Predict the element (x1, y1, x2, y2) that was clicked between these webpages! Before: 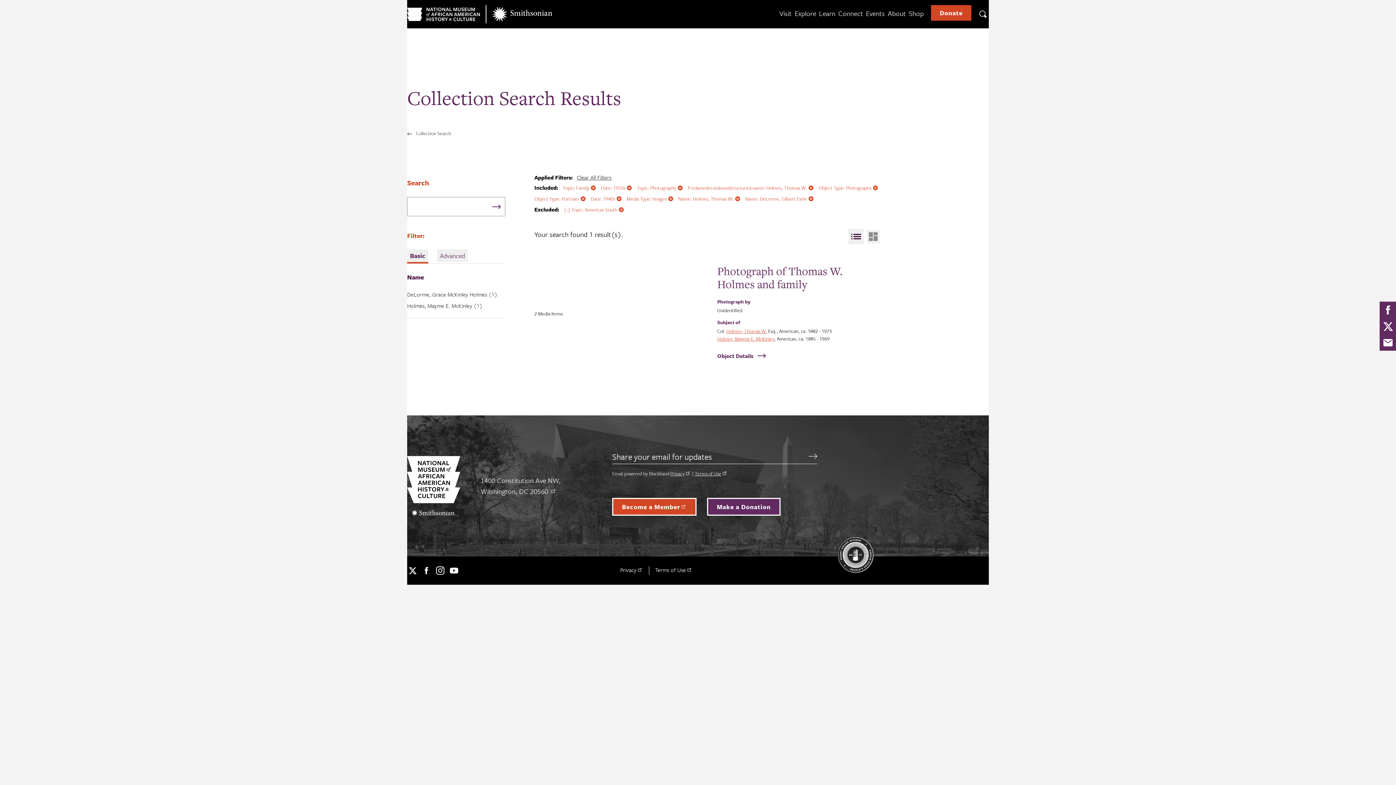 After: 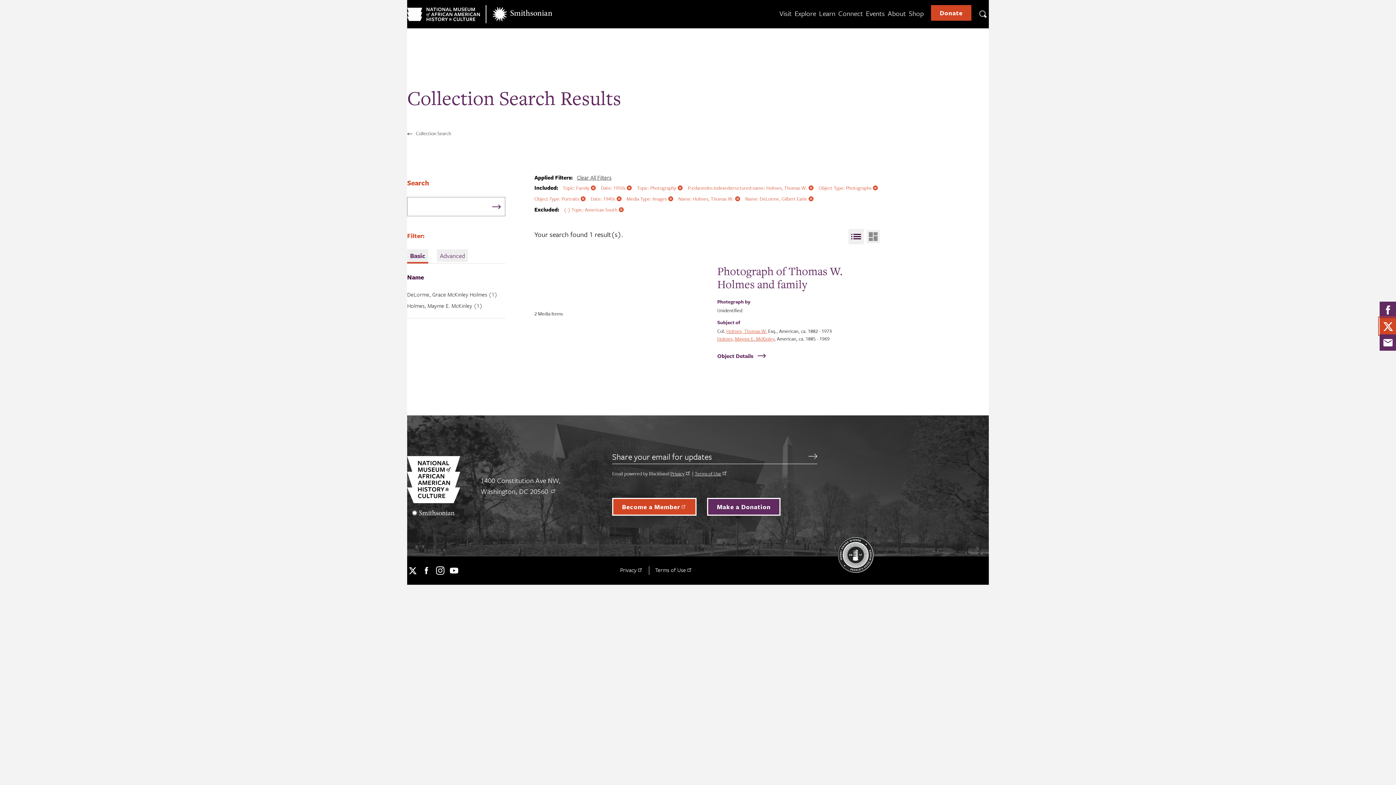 Action: bbox: (1380, 318, 1396, 334) label: Share this page on X.